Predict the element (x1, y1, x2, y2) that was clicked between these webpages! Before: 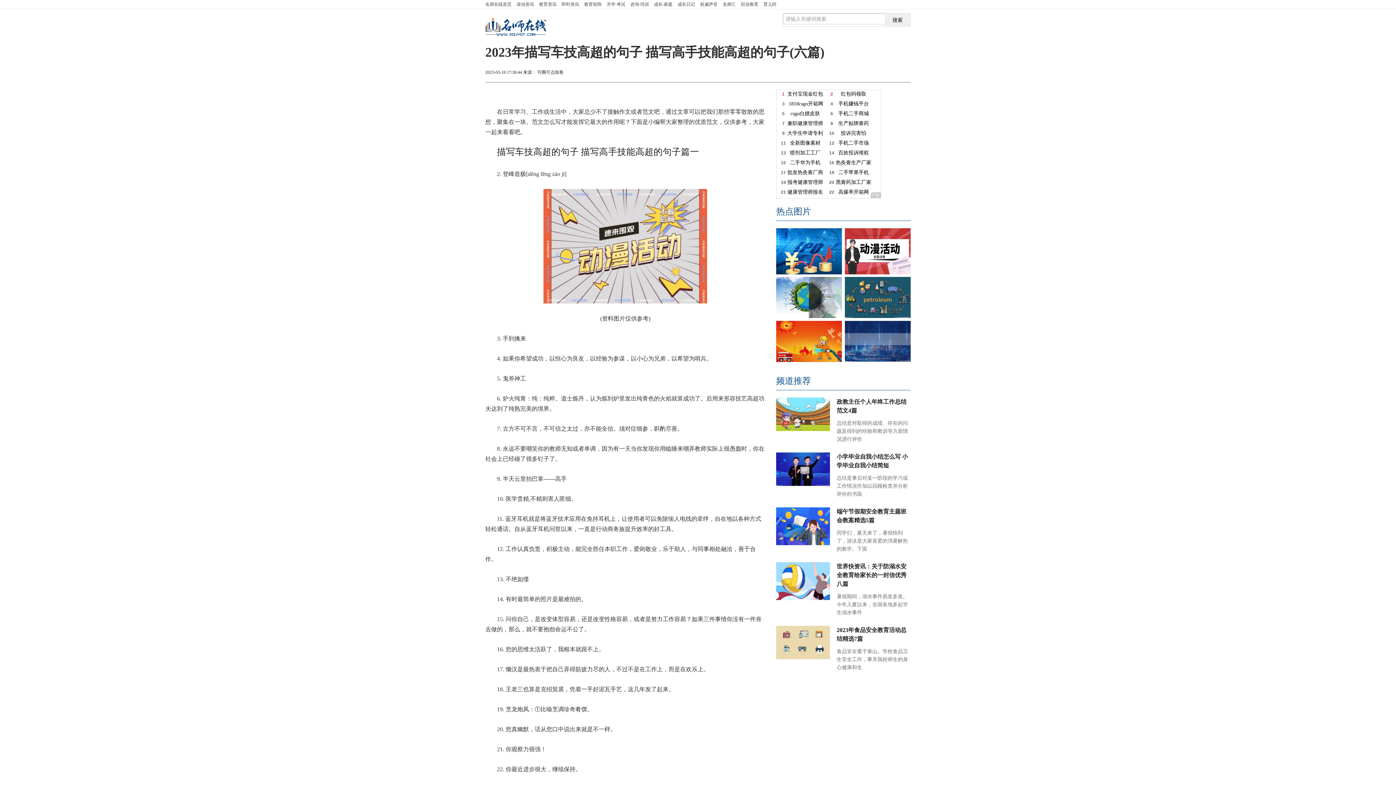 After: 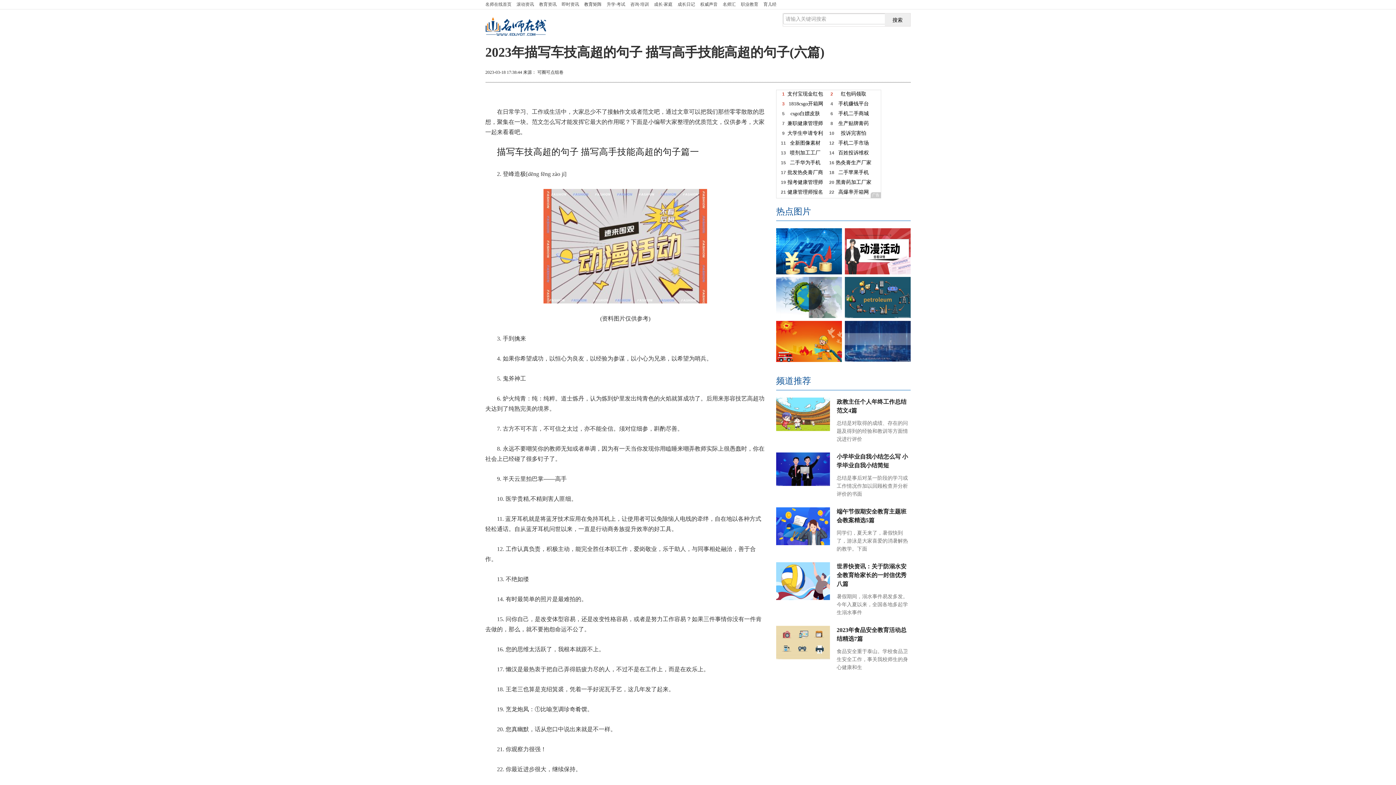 Action: label: 教育矩阵 bbox: (581, 0, 604, 9)